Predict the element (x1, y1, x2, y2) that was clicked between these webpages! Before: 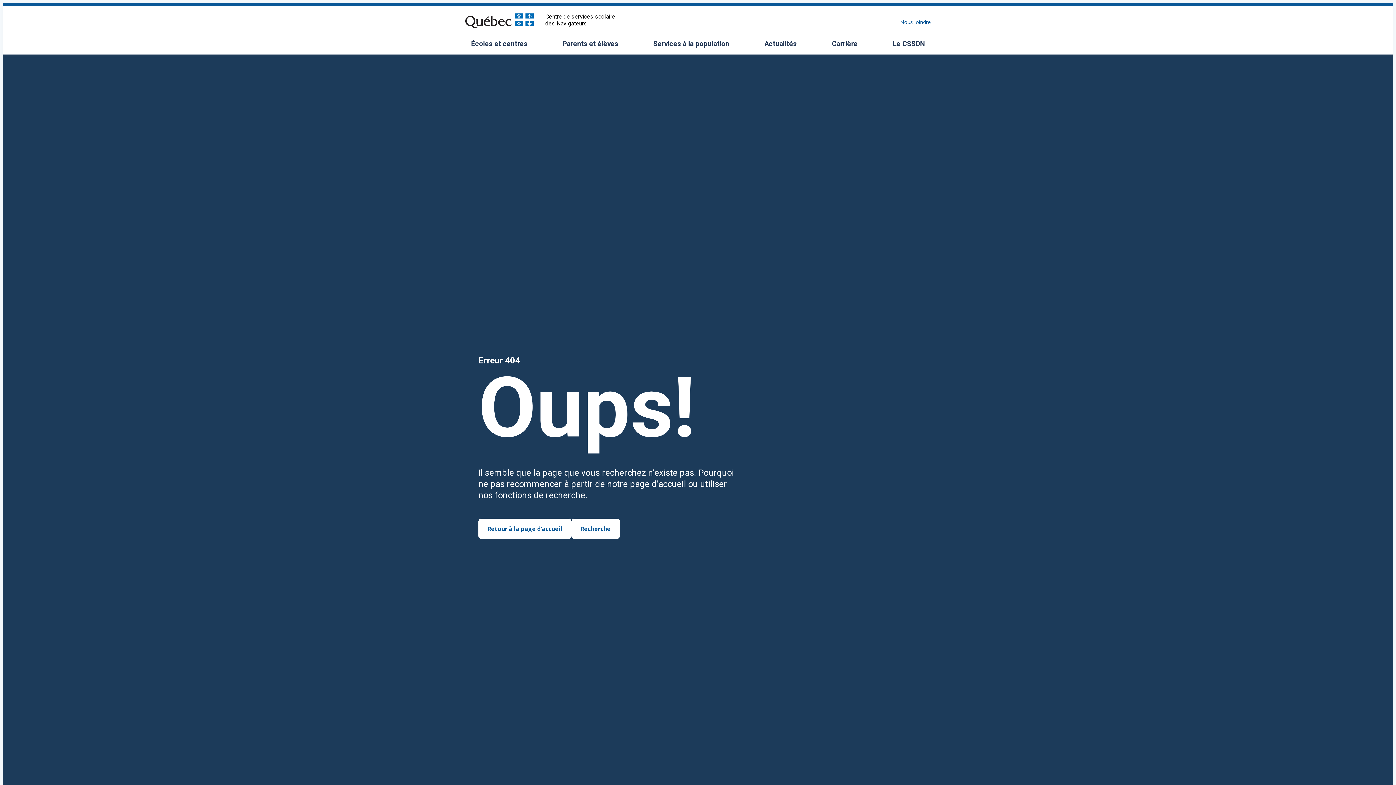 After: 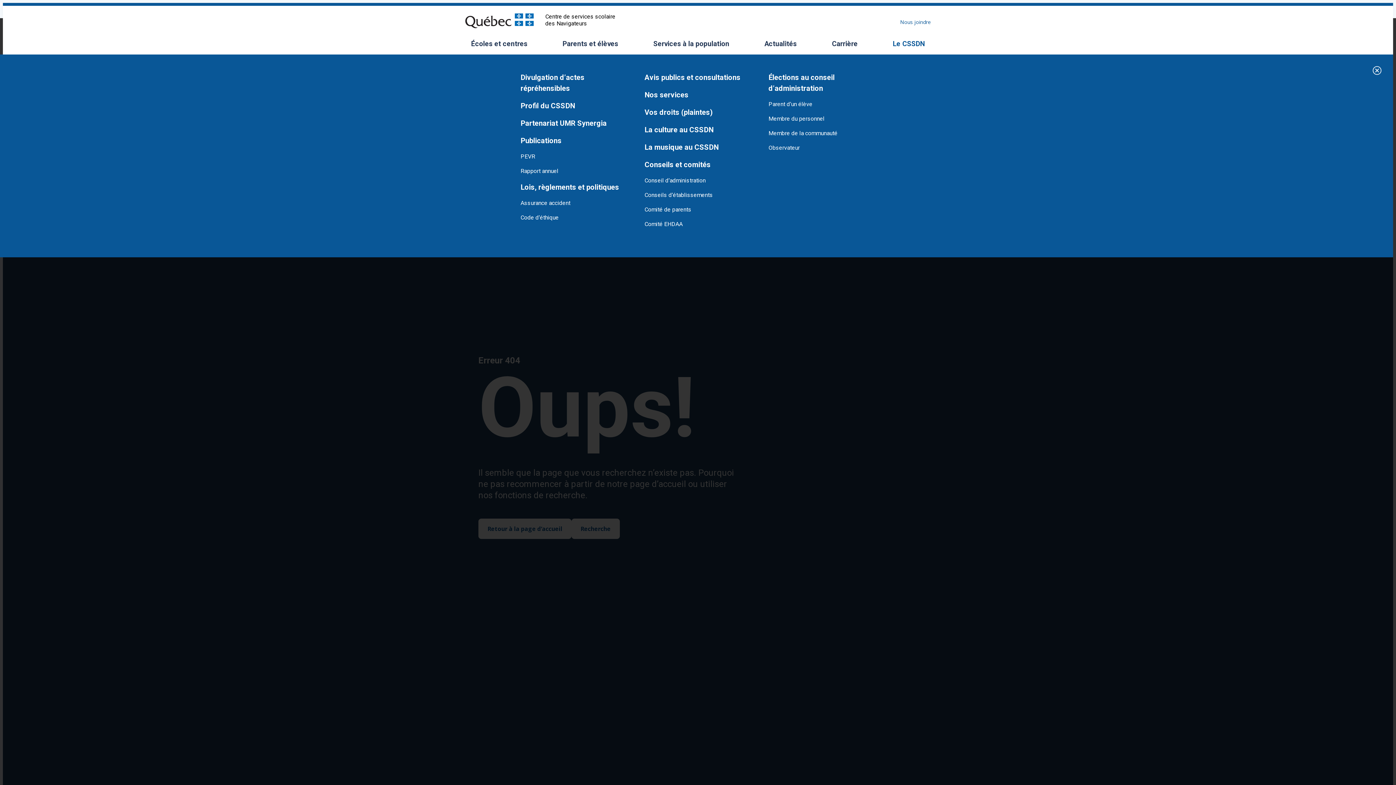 Action: bbox: (887, 33, 930, 54) label: Le CSSDN
Ouvrir/Fermer le sous-menu